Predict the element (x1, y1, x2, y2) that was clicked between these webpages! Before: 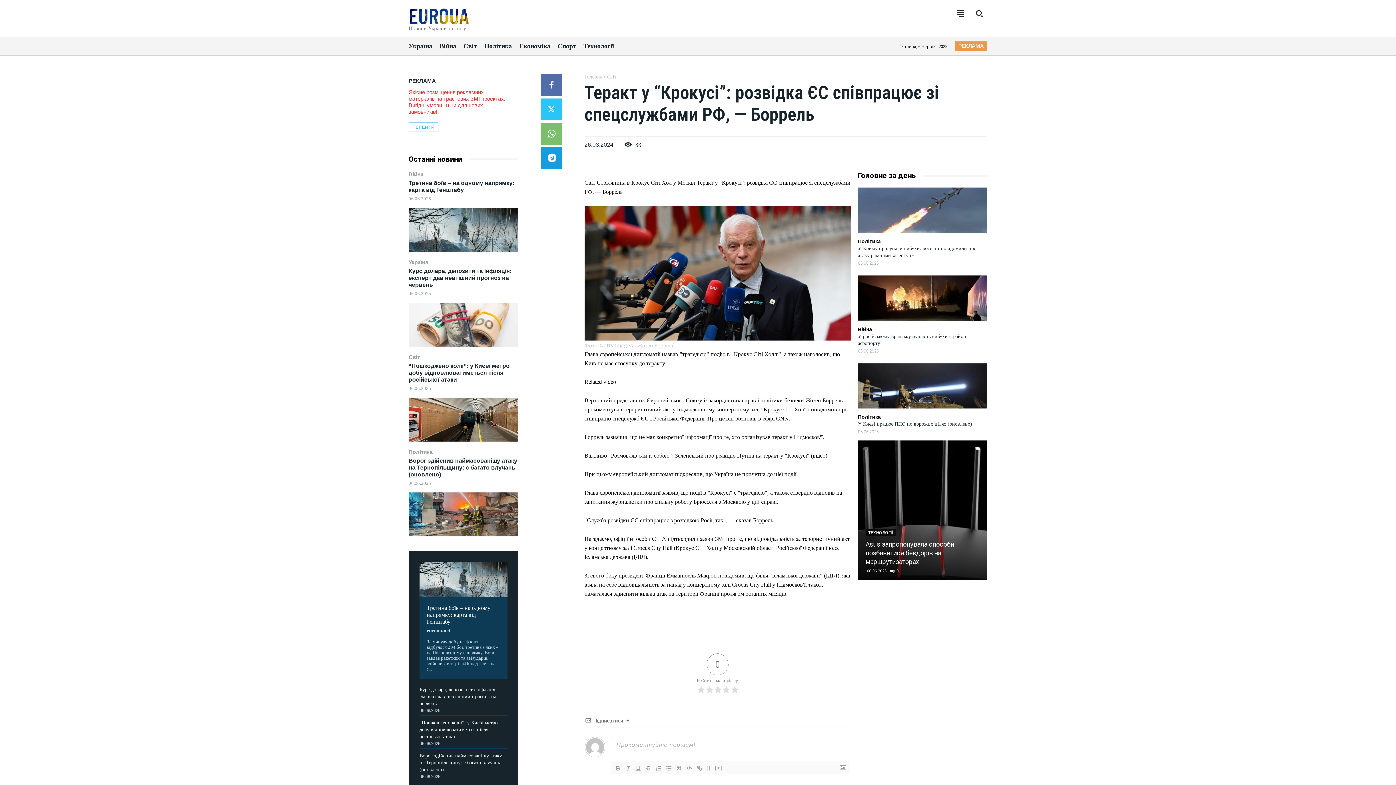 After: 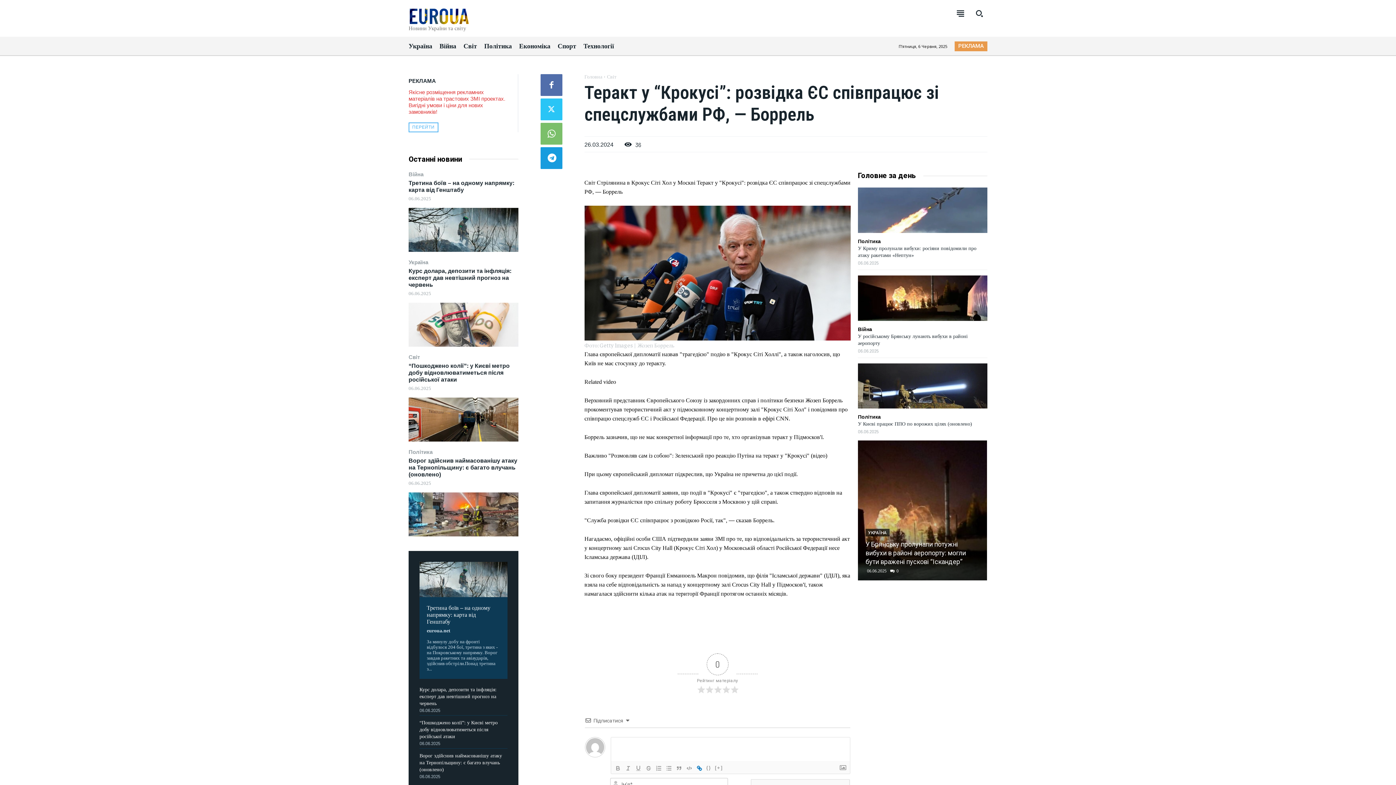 Action: bbox: (694, 764, 704, 772)